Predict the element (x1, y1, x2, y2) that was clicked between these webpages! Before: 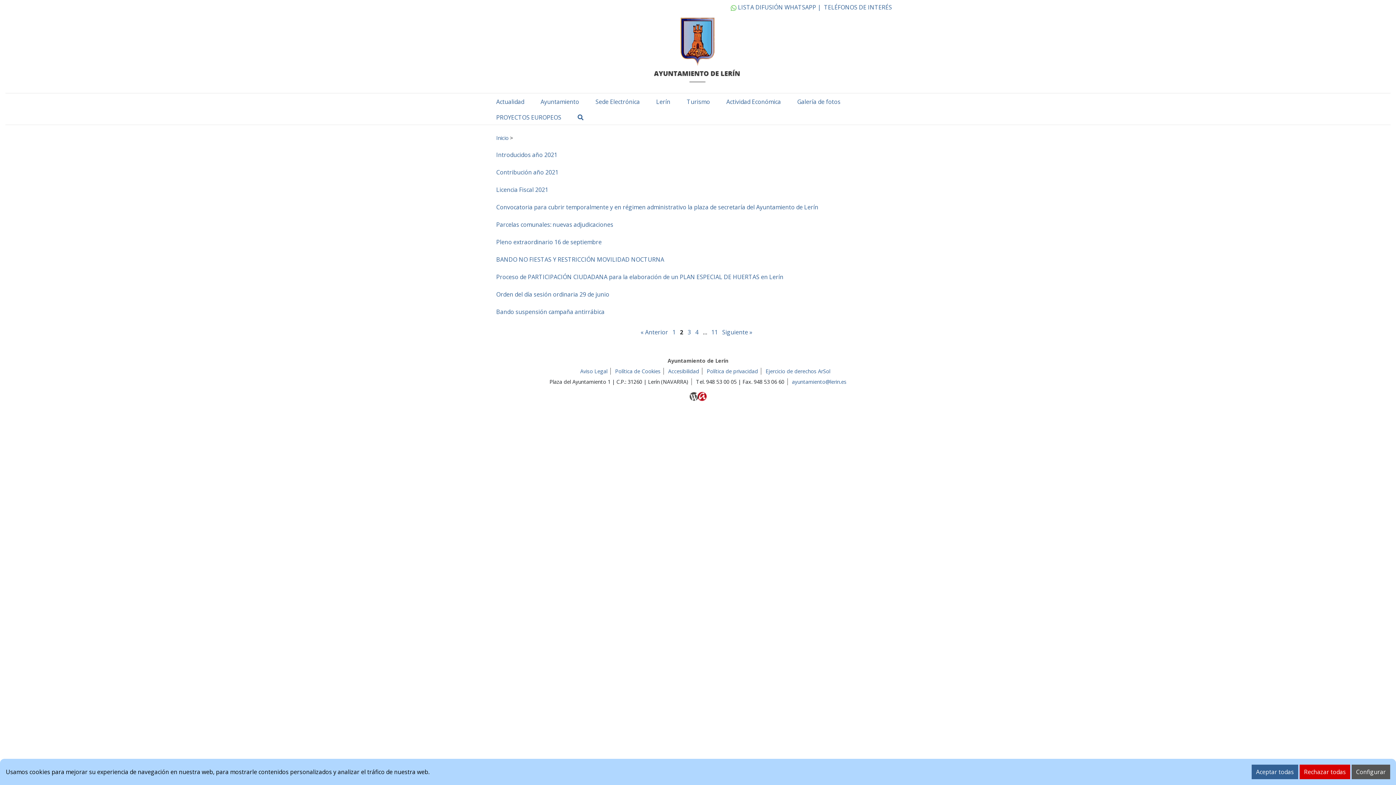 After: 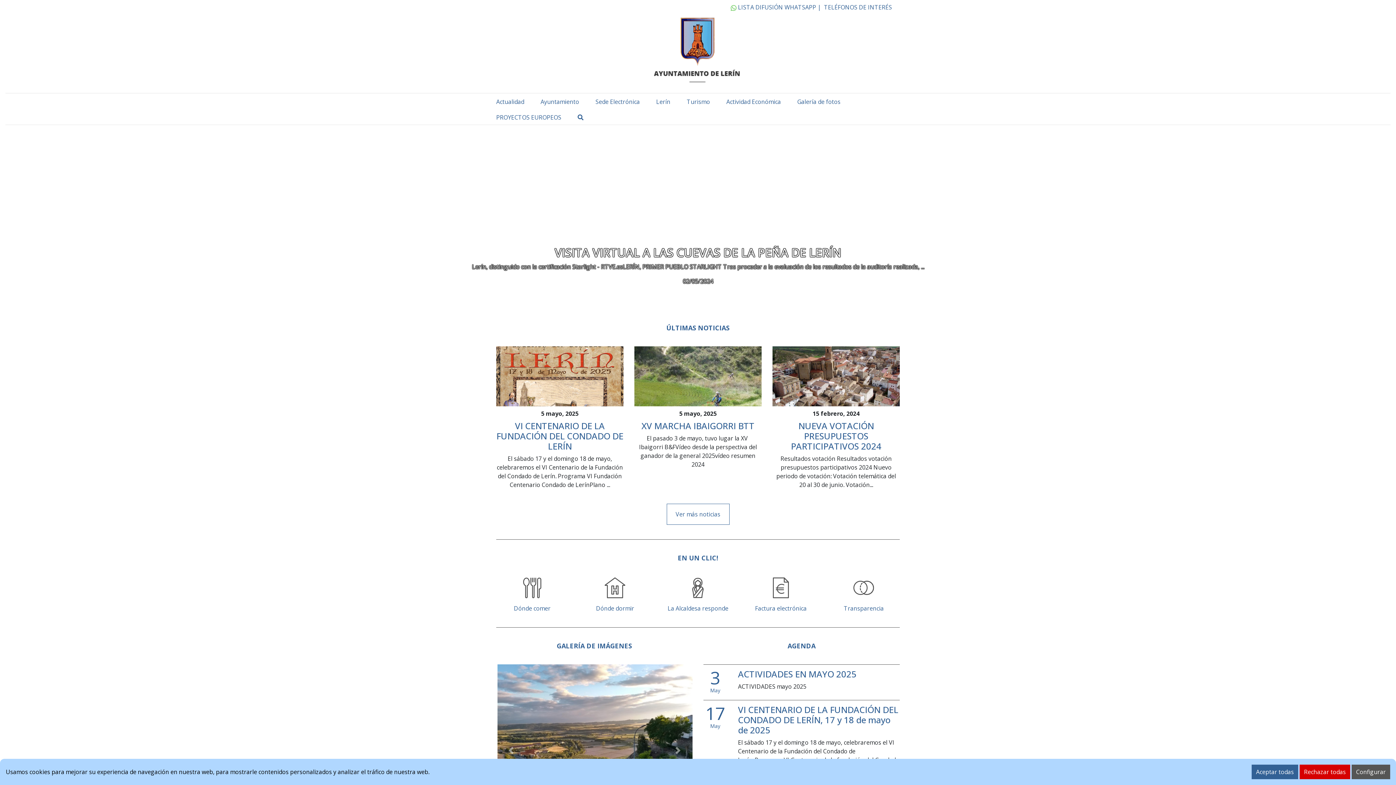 Action: bbox: (496, 134, 508, 141) label: Inicio